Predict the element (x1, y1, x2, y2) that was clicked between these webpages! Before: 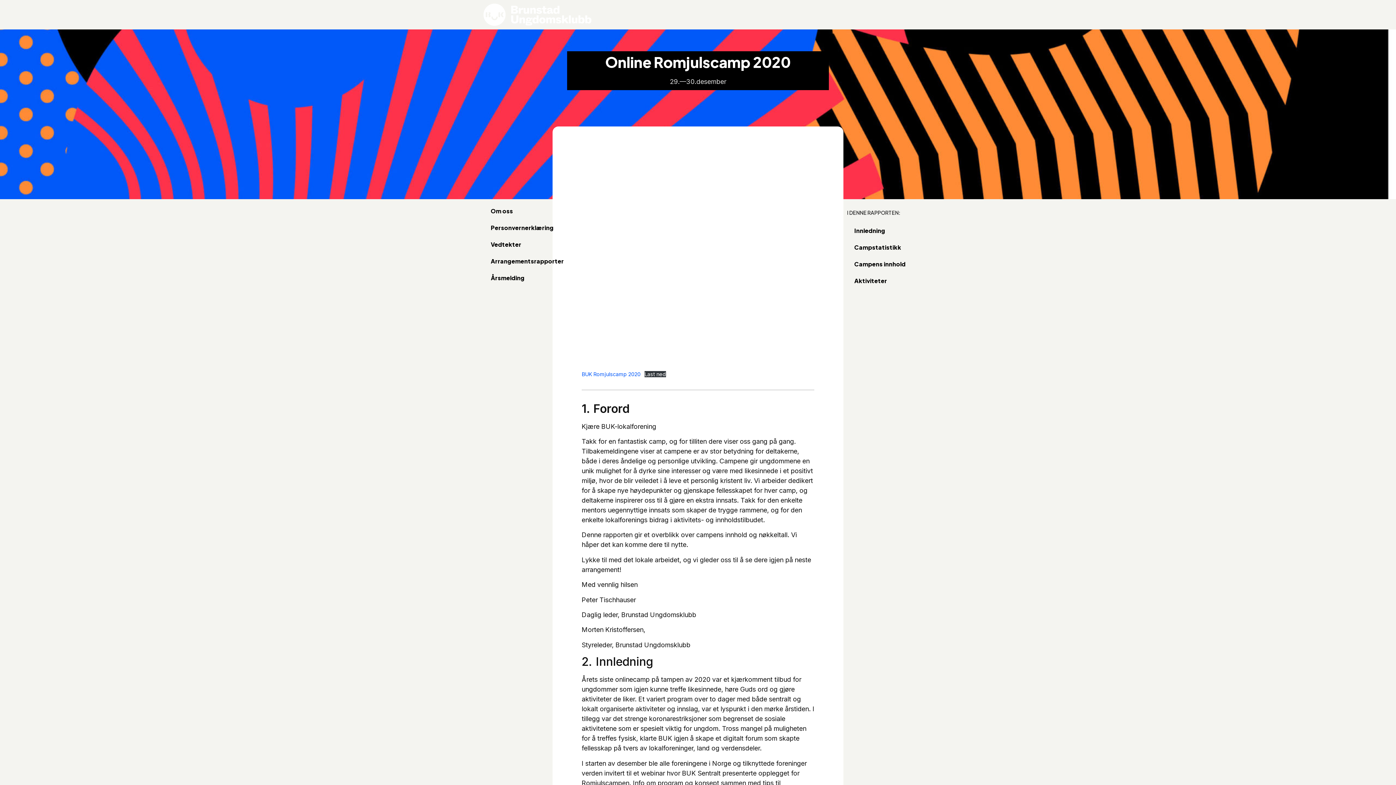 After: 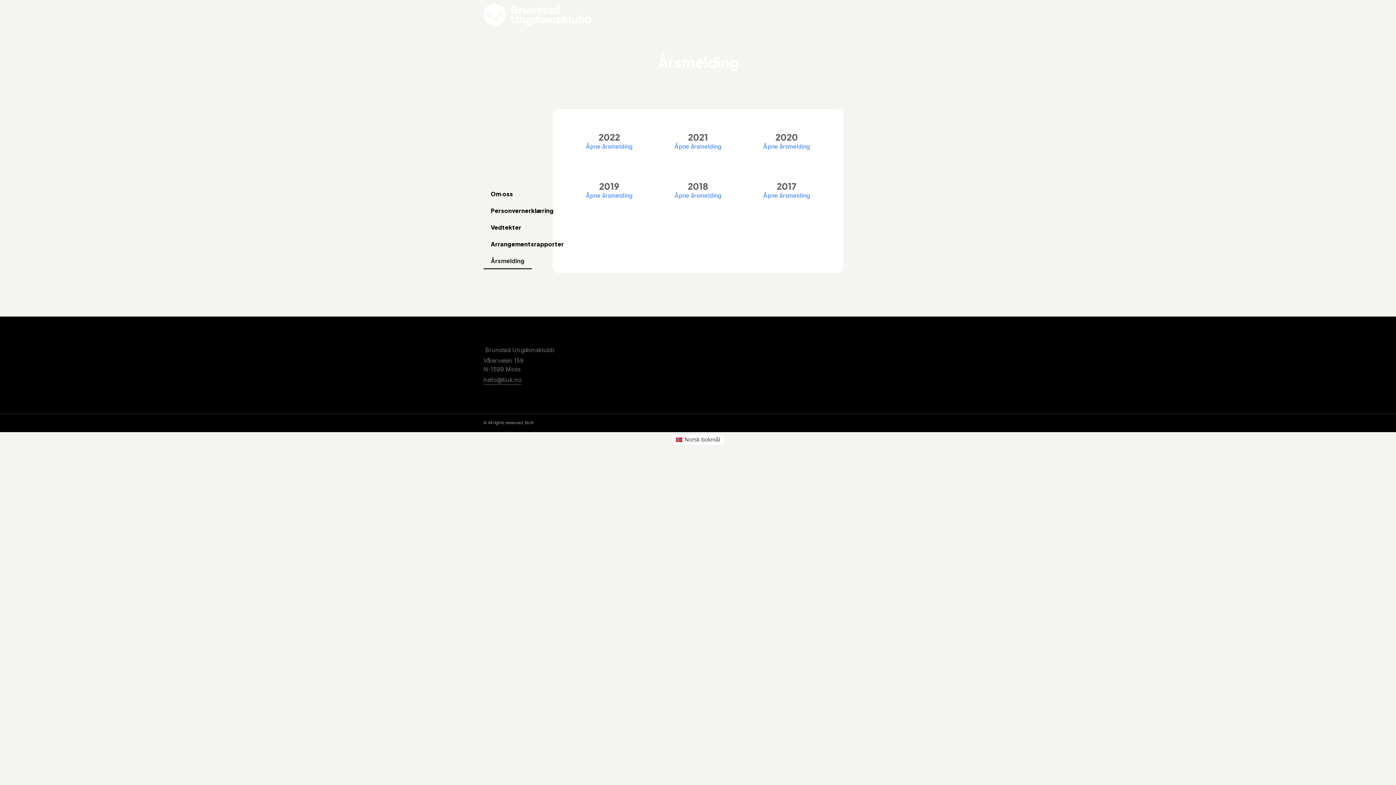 Action: label: Årsmelding bbox: (483, 269, 532, 286)